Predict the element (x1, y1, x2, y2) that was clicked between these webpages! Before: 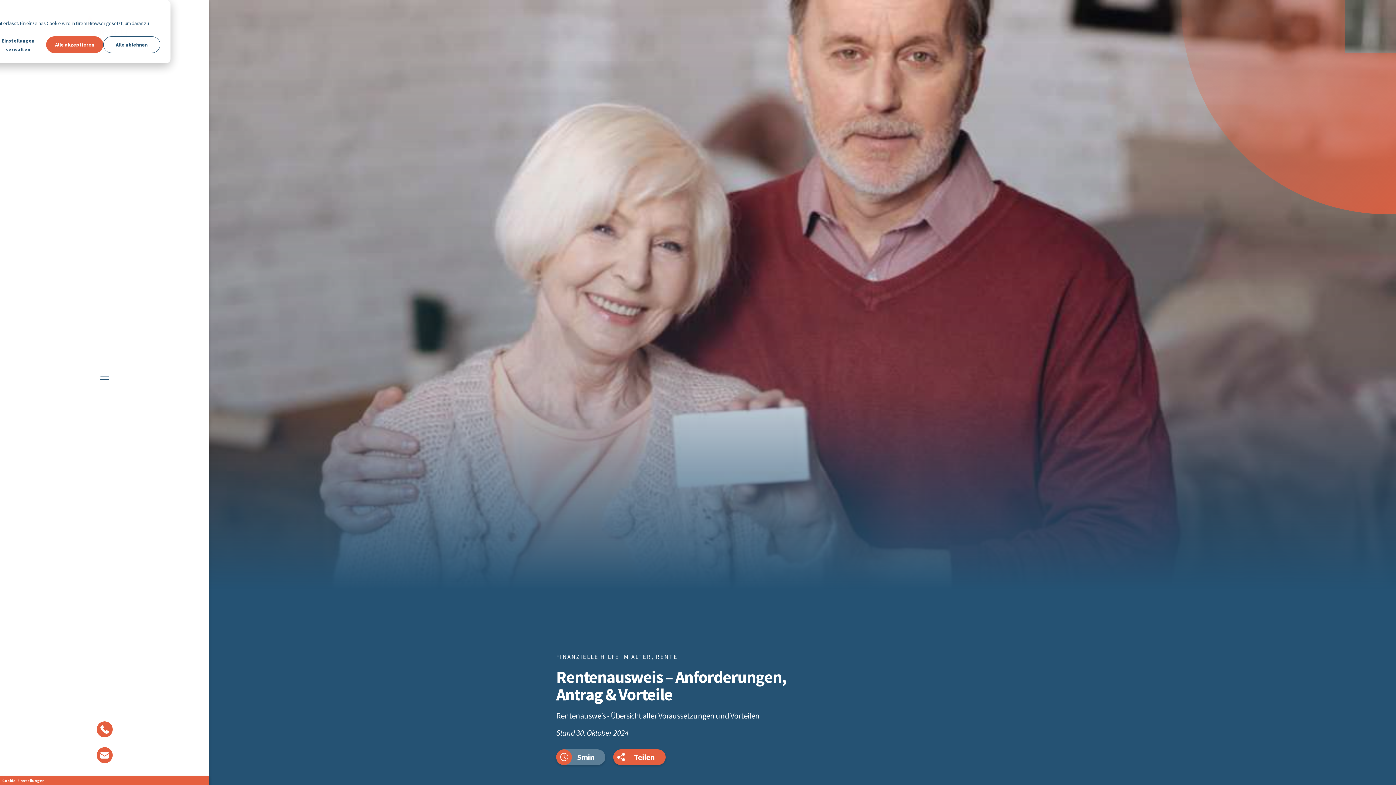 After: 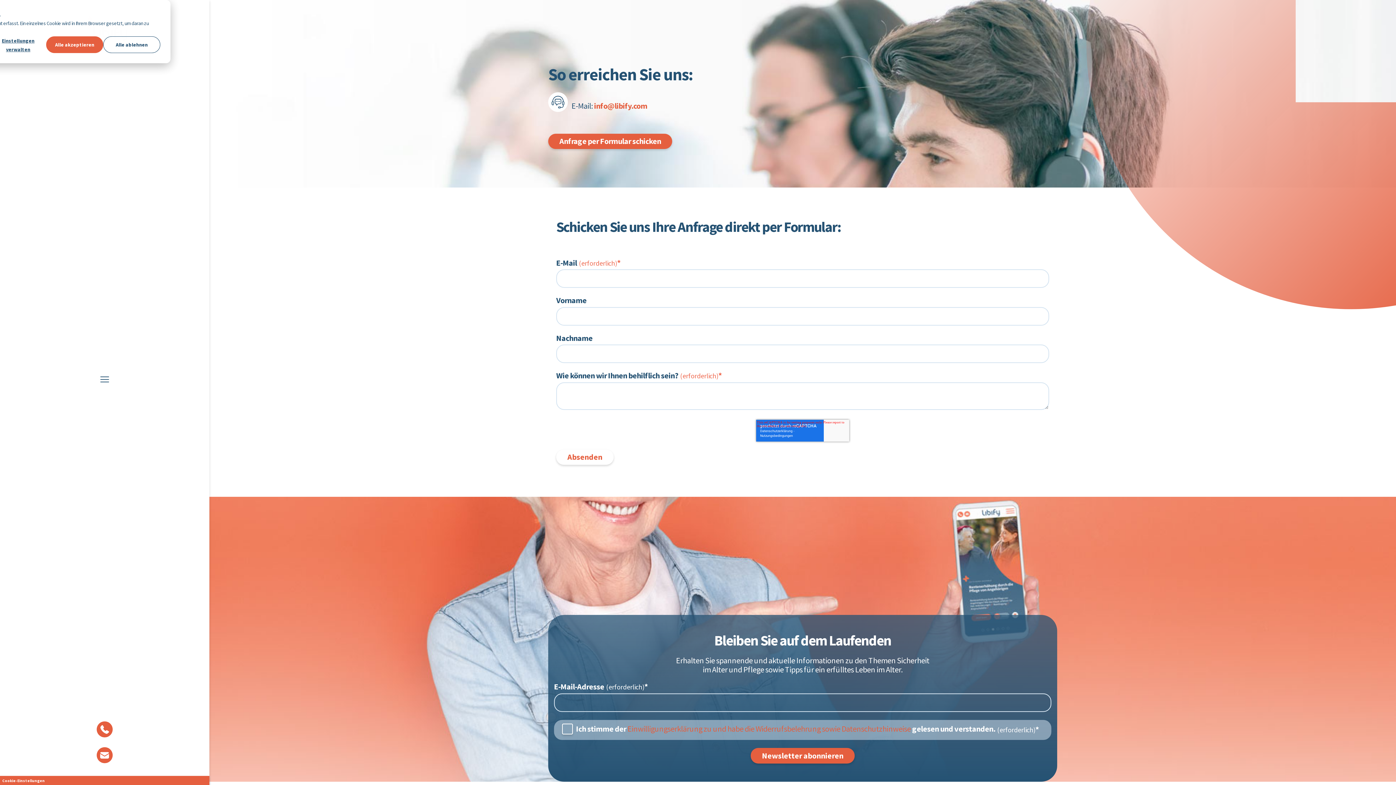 Action: bbox: (96, 755, 112, 765)